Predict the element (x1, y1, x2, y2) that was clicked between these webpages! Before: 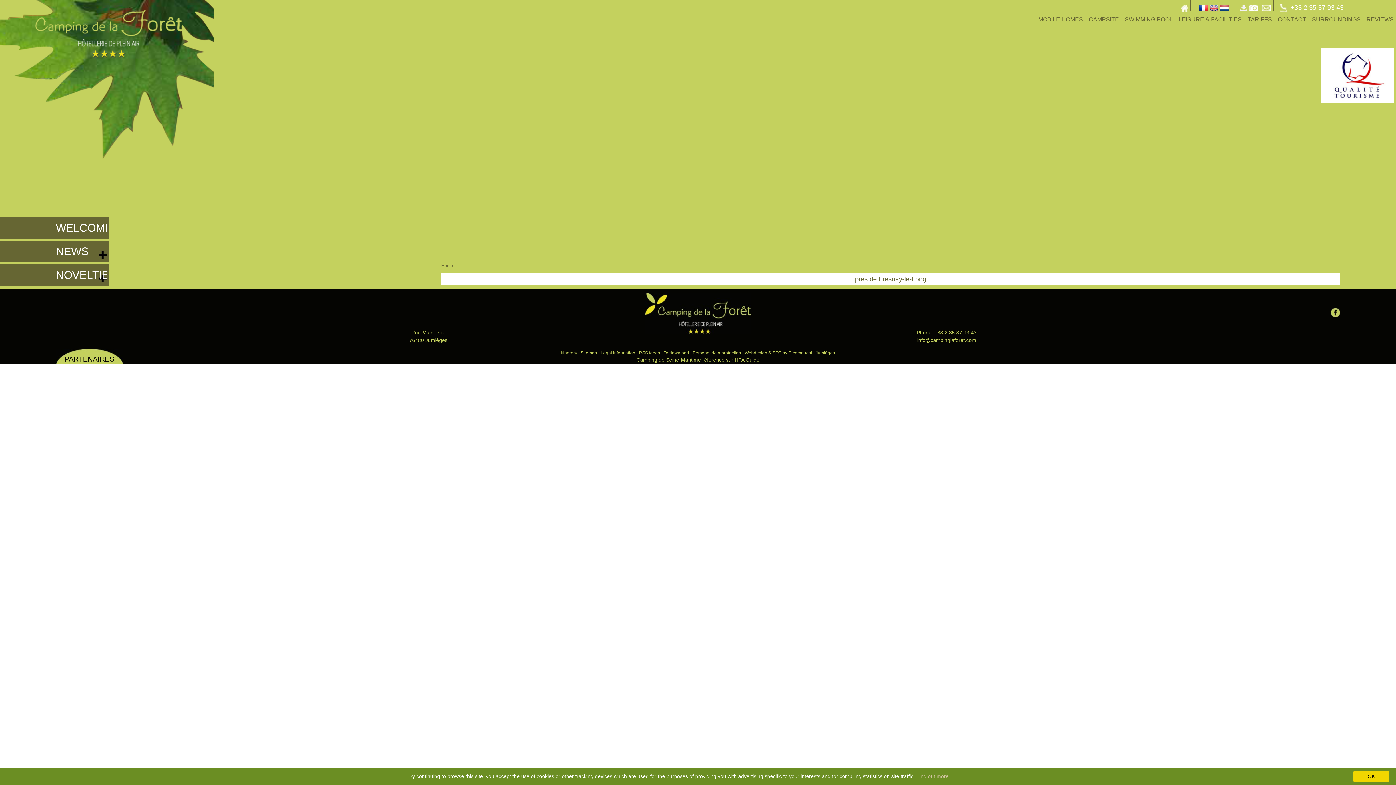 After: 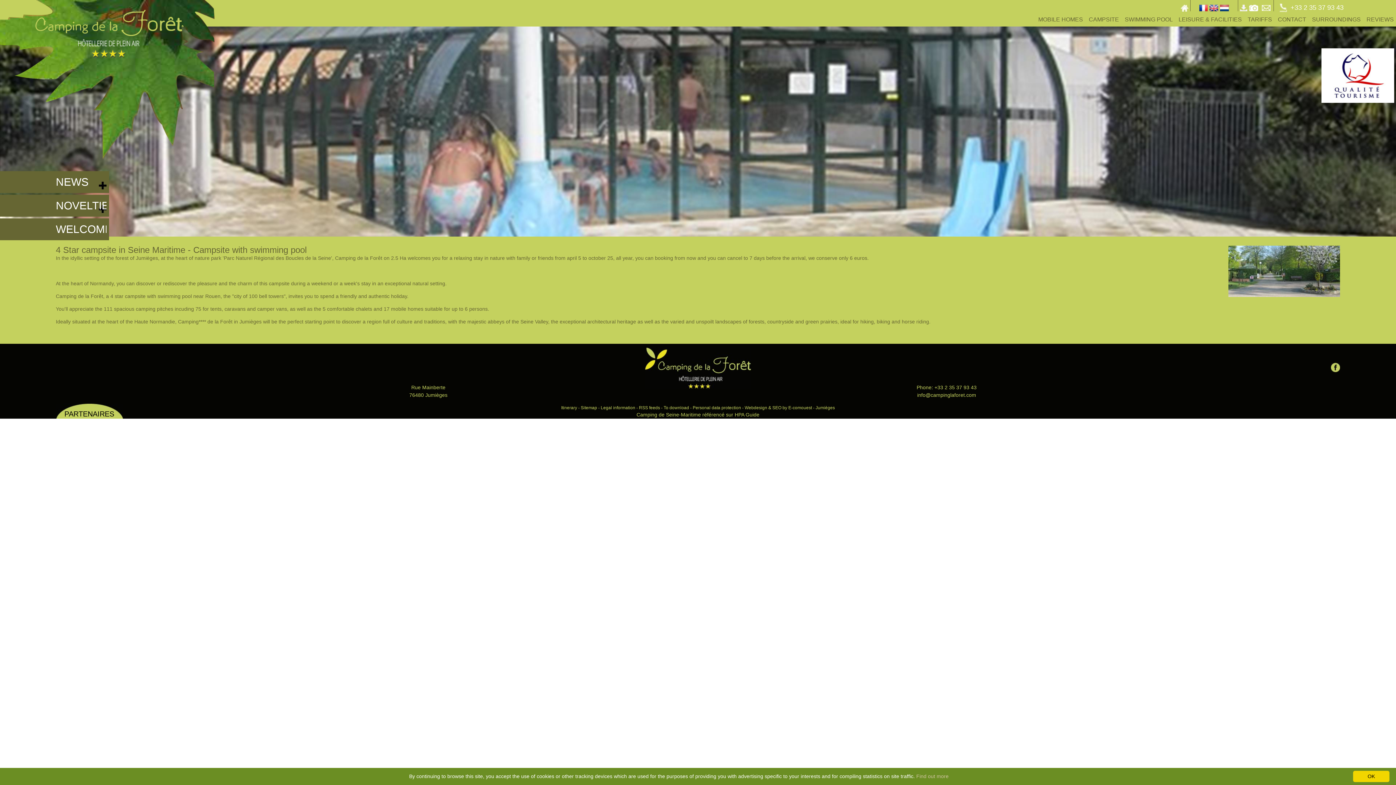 Action: bbox: (1181, 0, 1188, 11)